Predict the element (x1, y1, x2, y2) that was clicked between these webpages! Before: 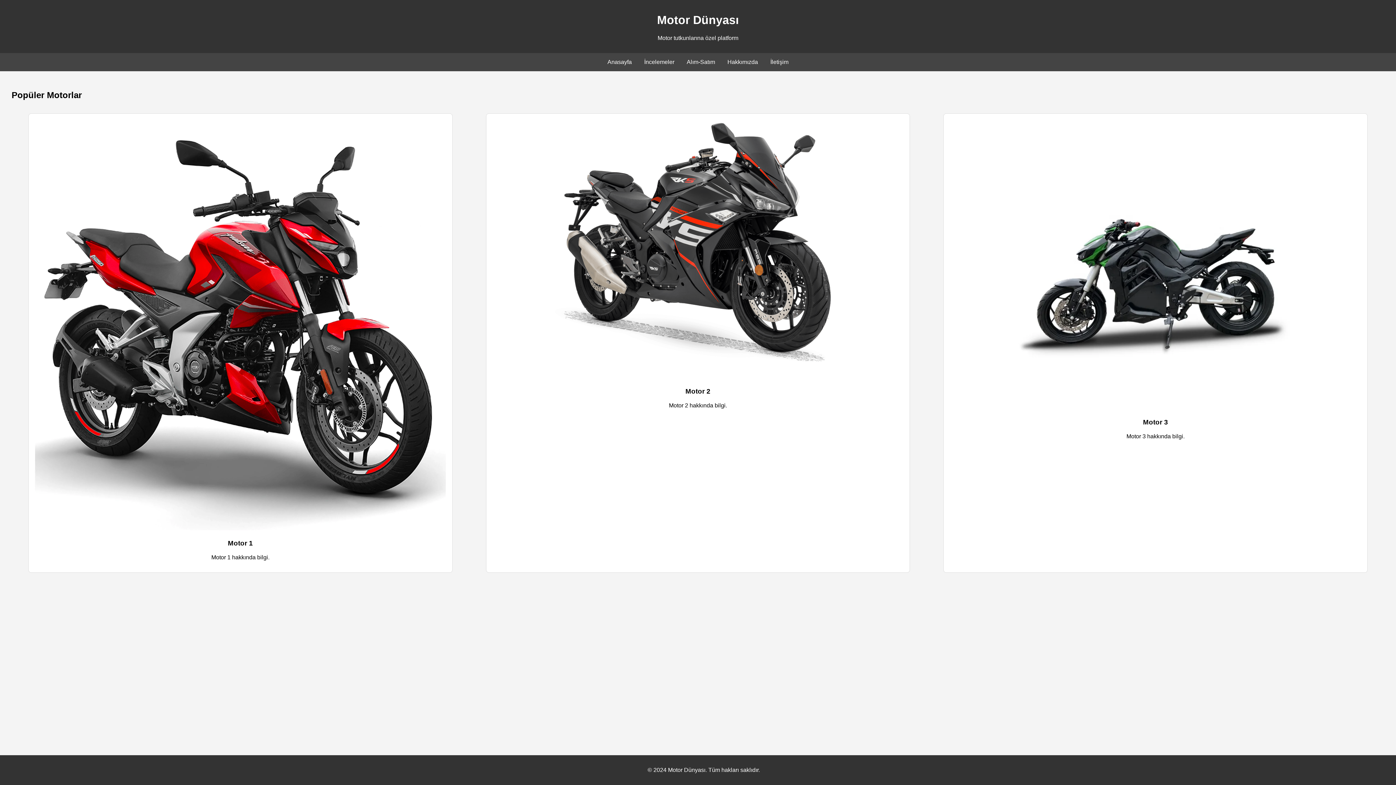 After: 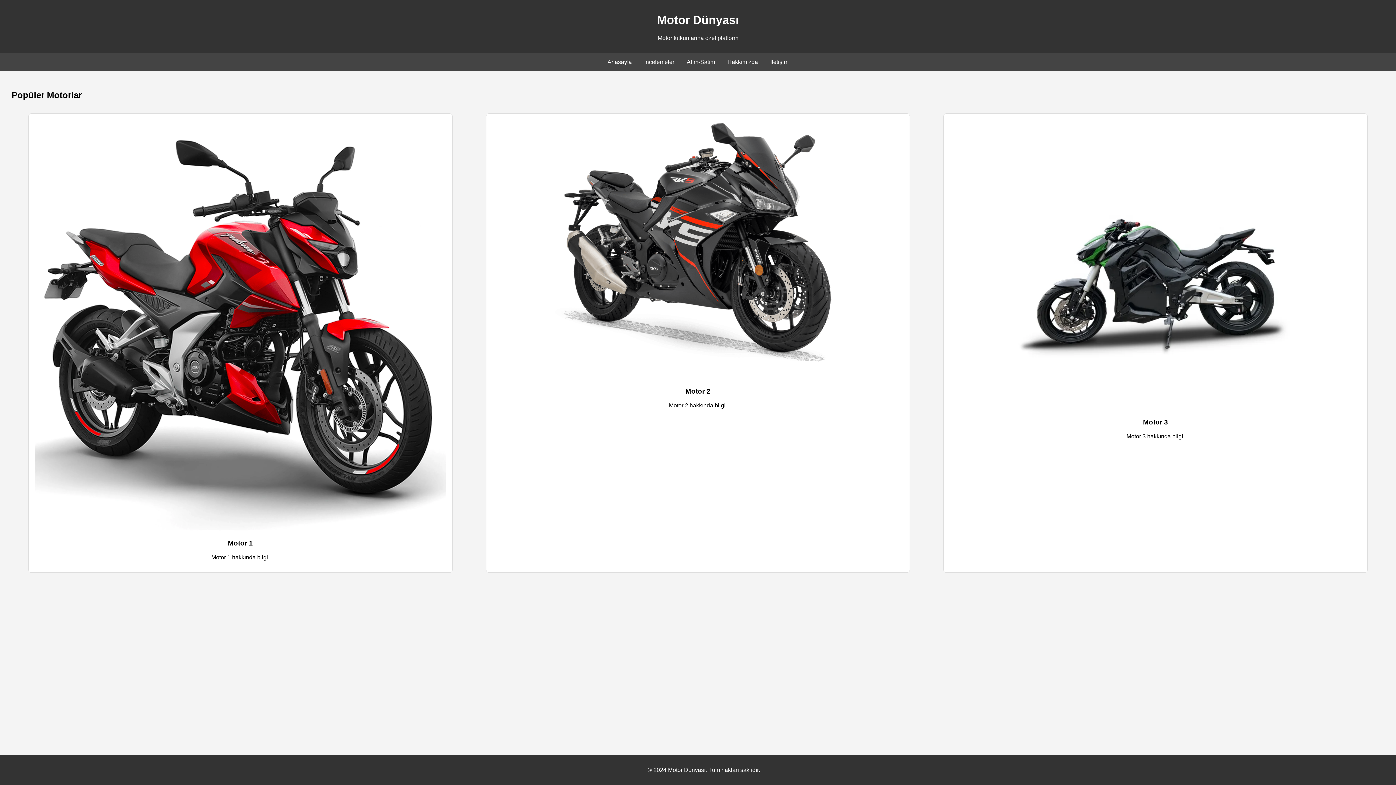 Action: bbox: (770, 58, 788, 65) label: İletişim